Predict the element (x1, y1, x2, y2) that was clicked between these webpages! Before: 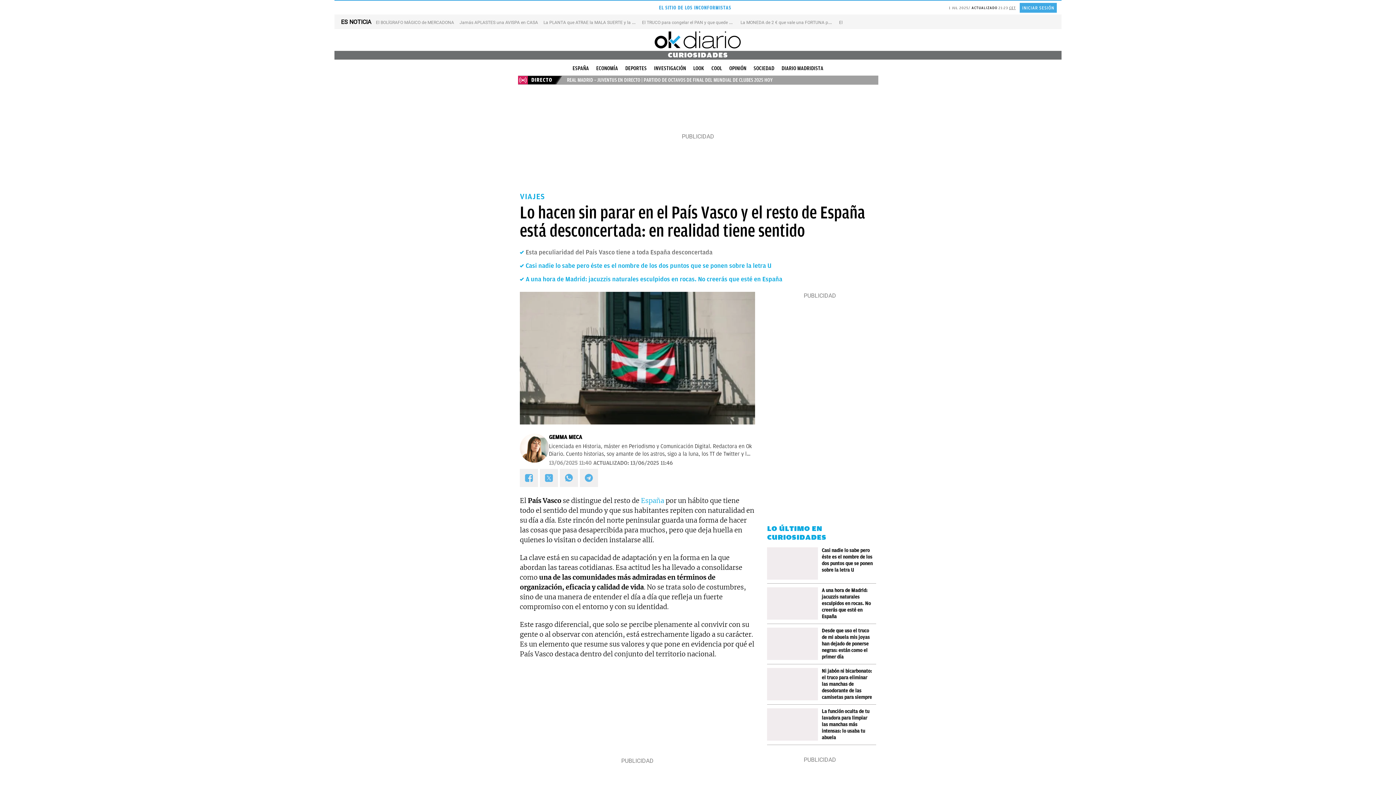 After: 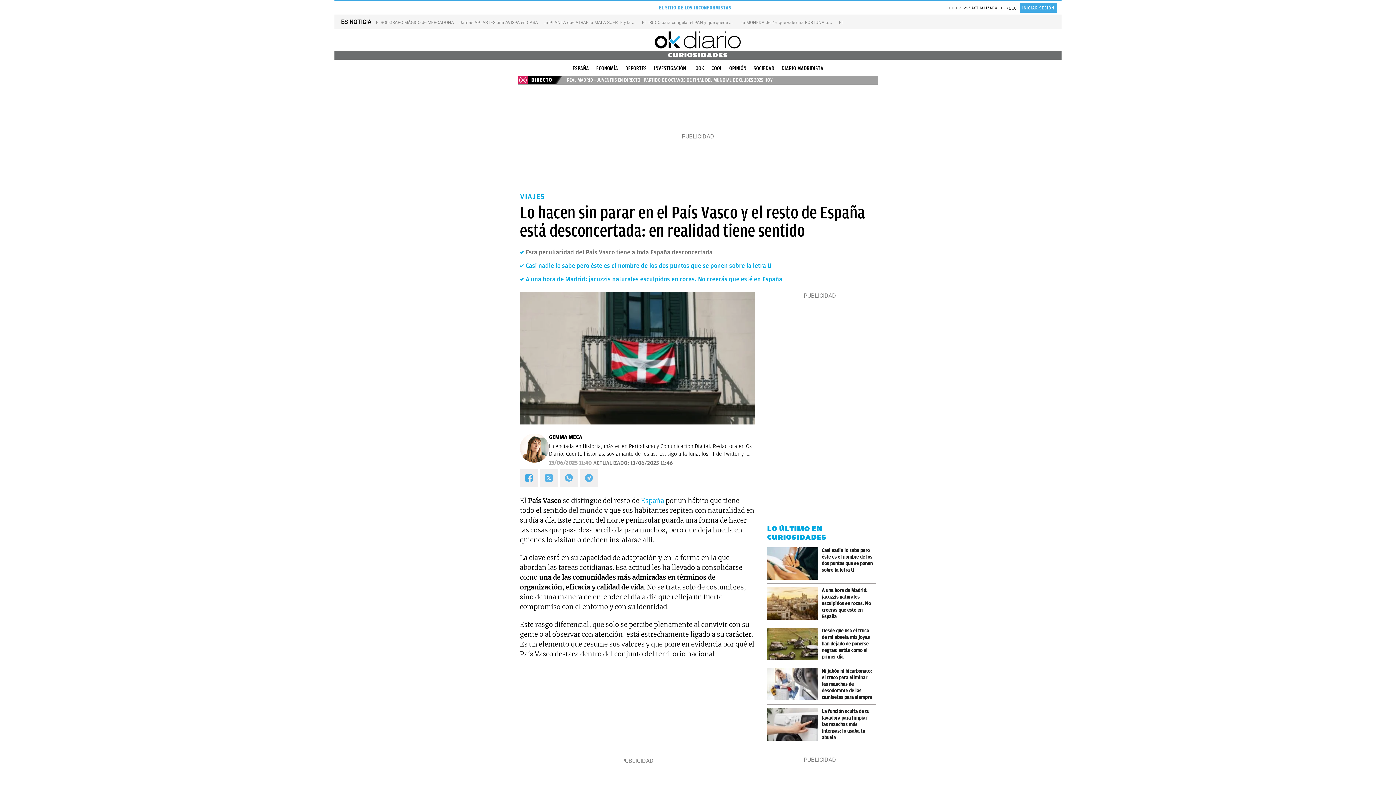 Action: bbox: (520, 468, 538, 487)